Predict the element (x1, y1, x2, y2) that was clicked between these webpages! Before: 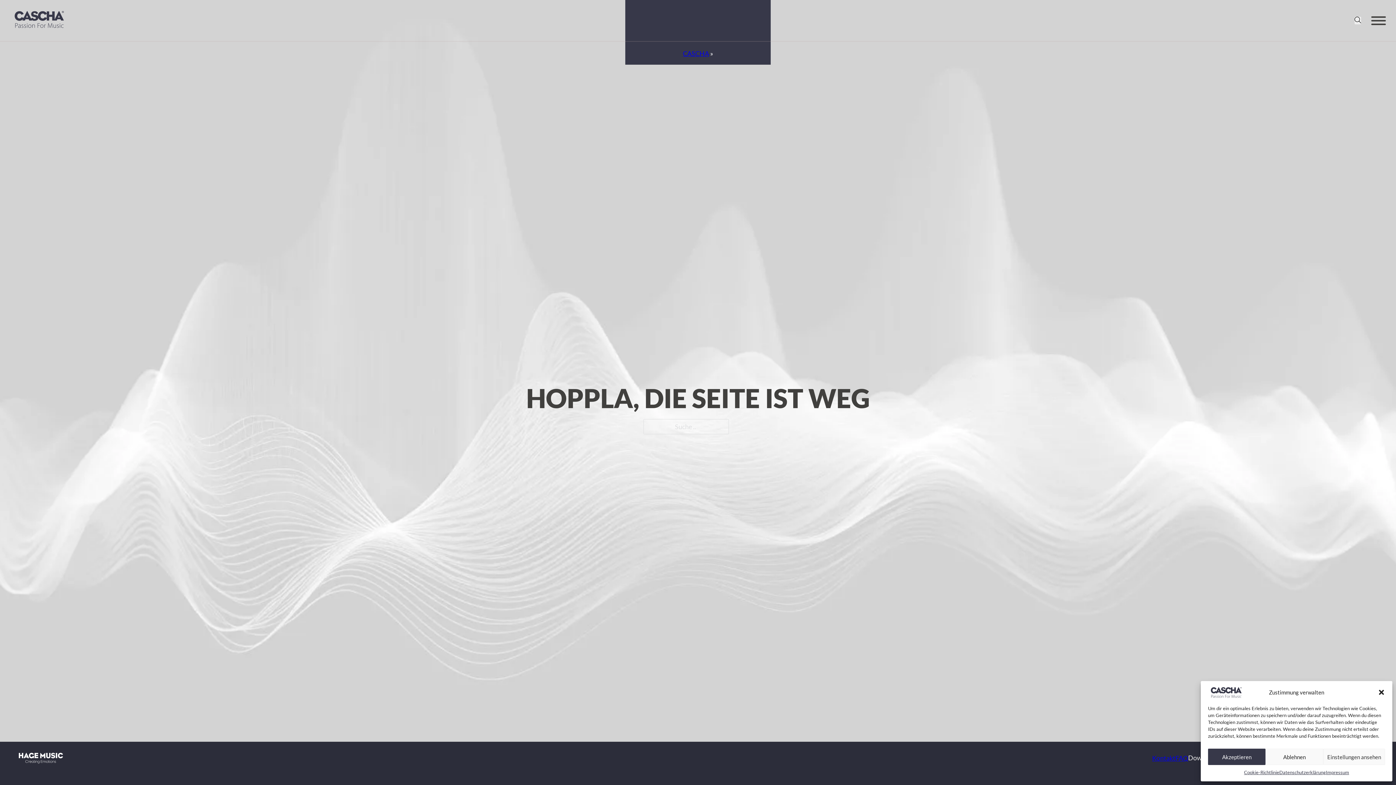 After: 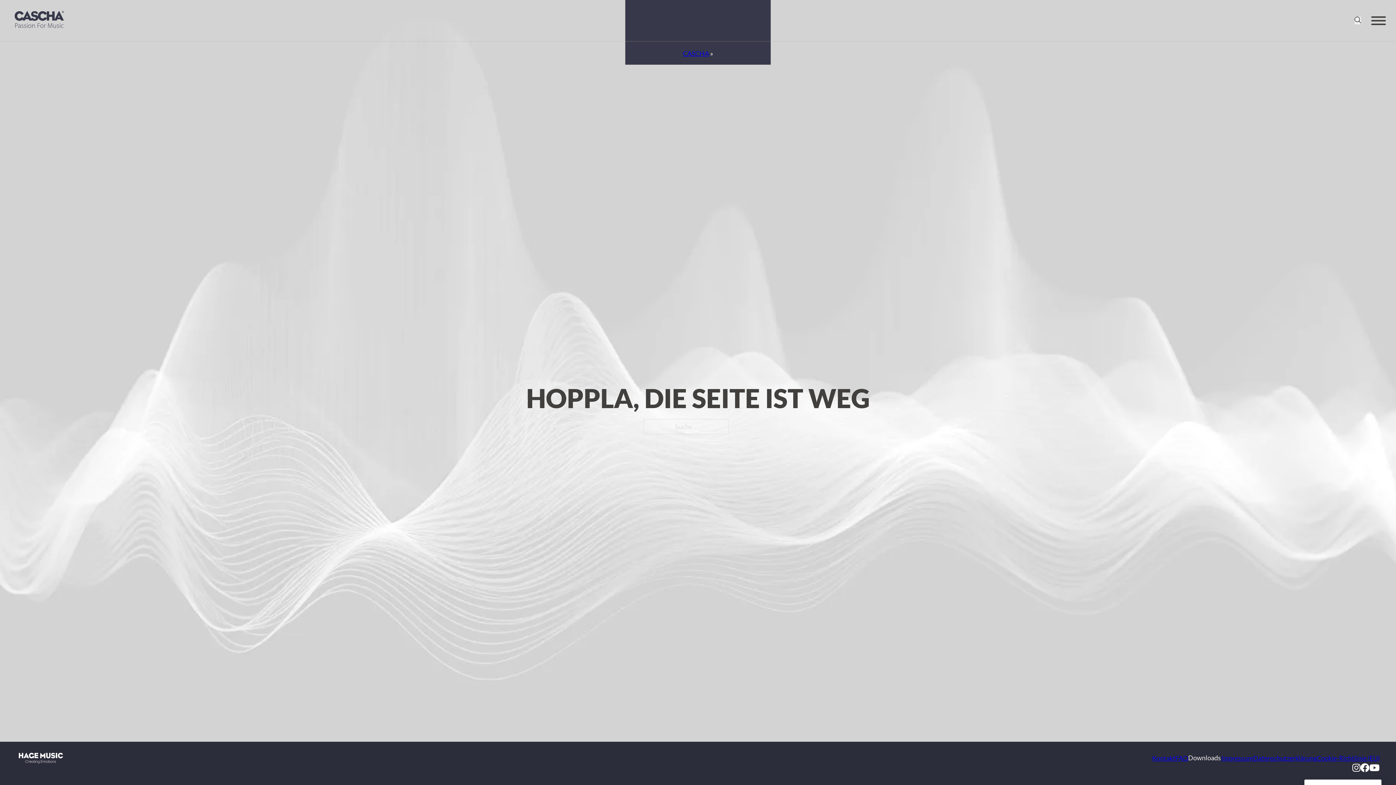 Action: bbox: (1378, 688, 1385, 696) label: Dialog schließen